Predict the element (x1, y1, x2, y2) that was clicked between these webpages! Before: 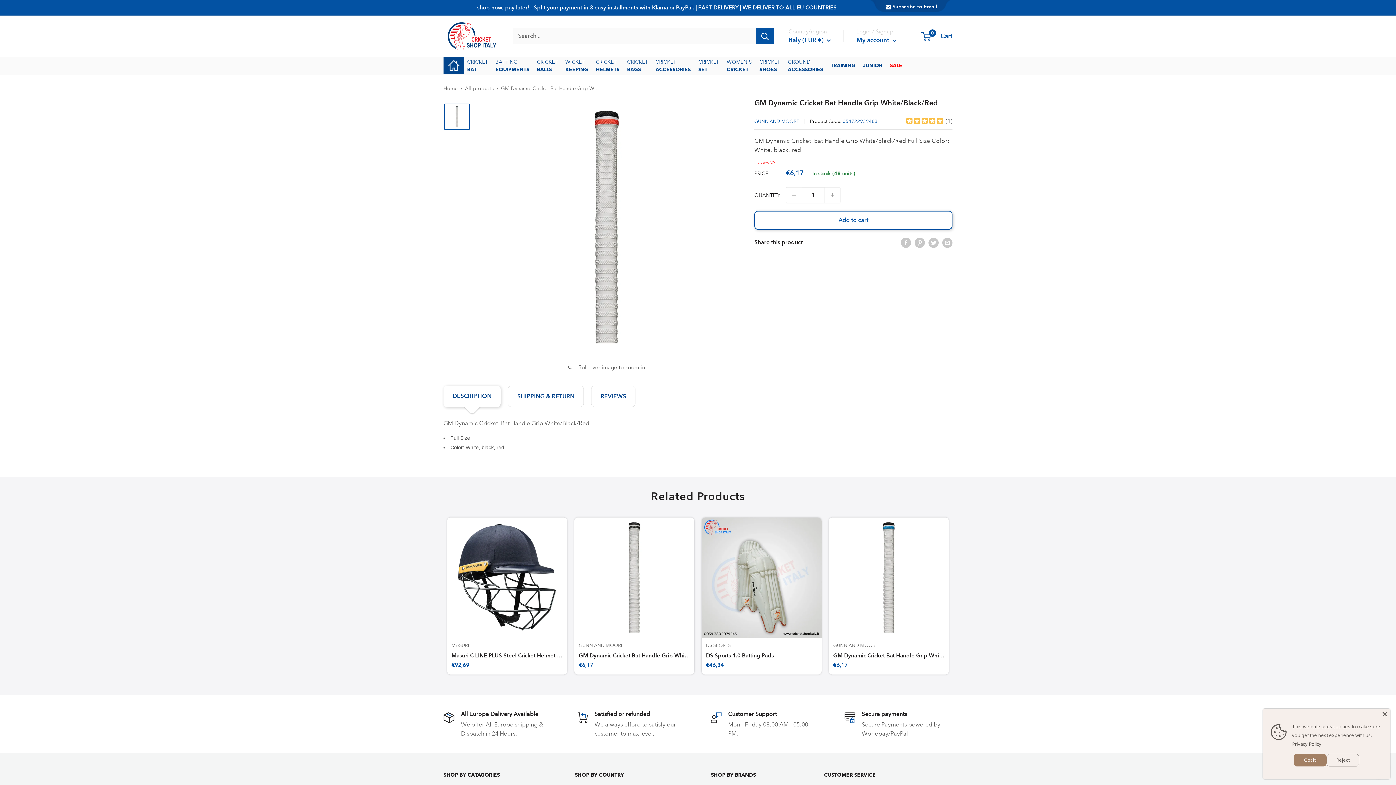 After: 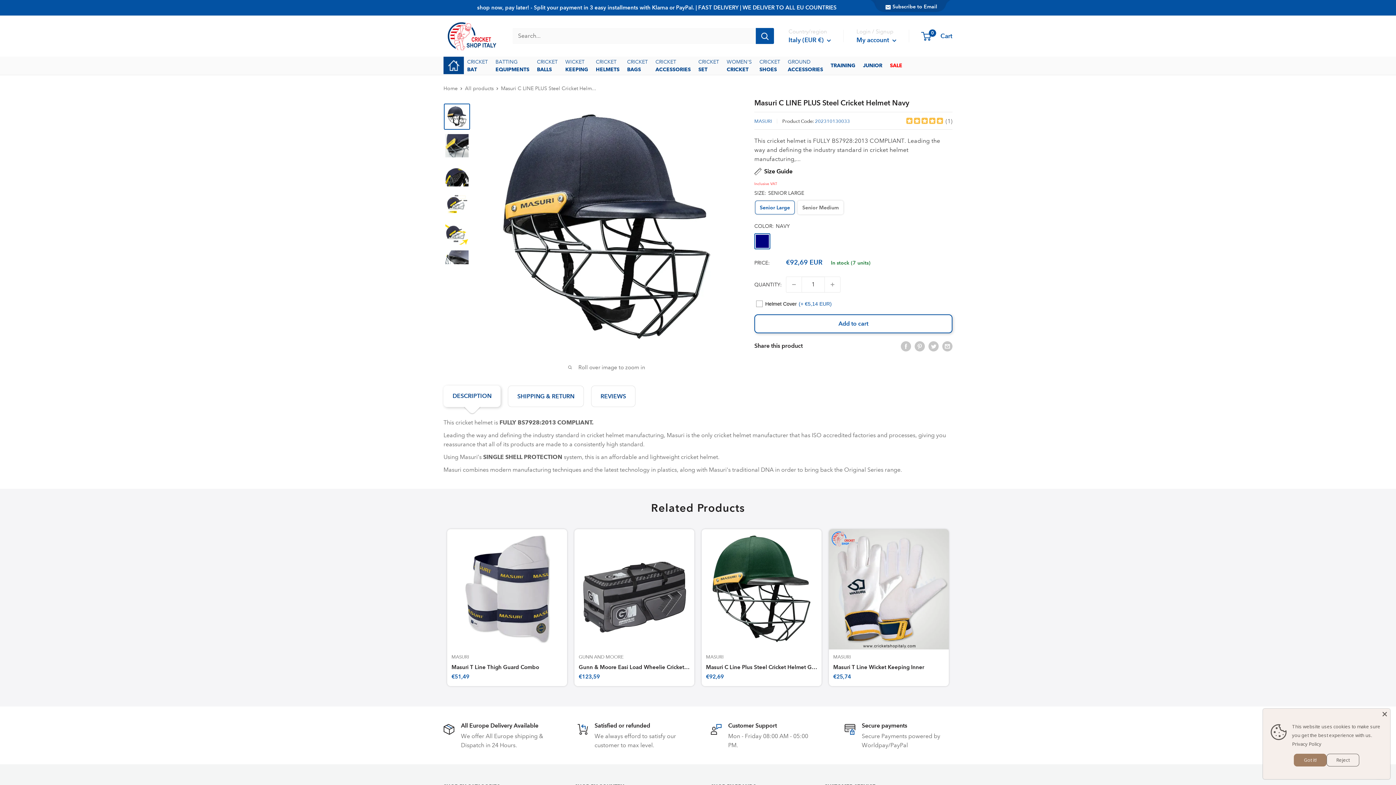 Action: bbox: (446, 517, 567, 638)